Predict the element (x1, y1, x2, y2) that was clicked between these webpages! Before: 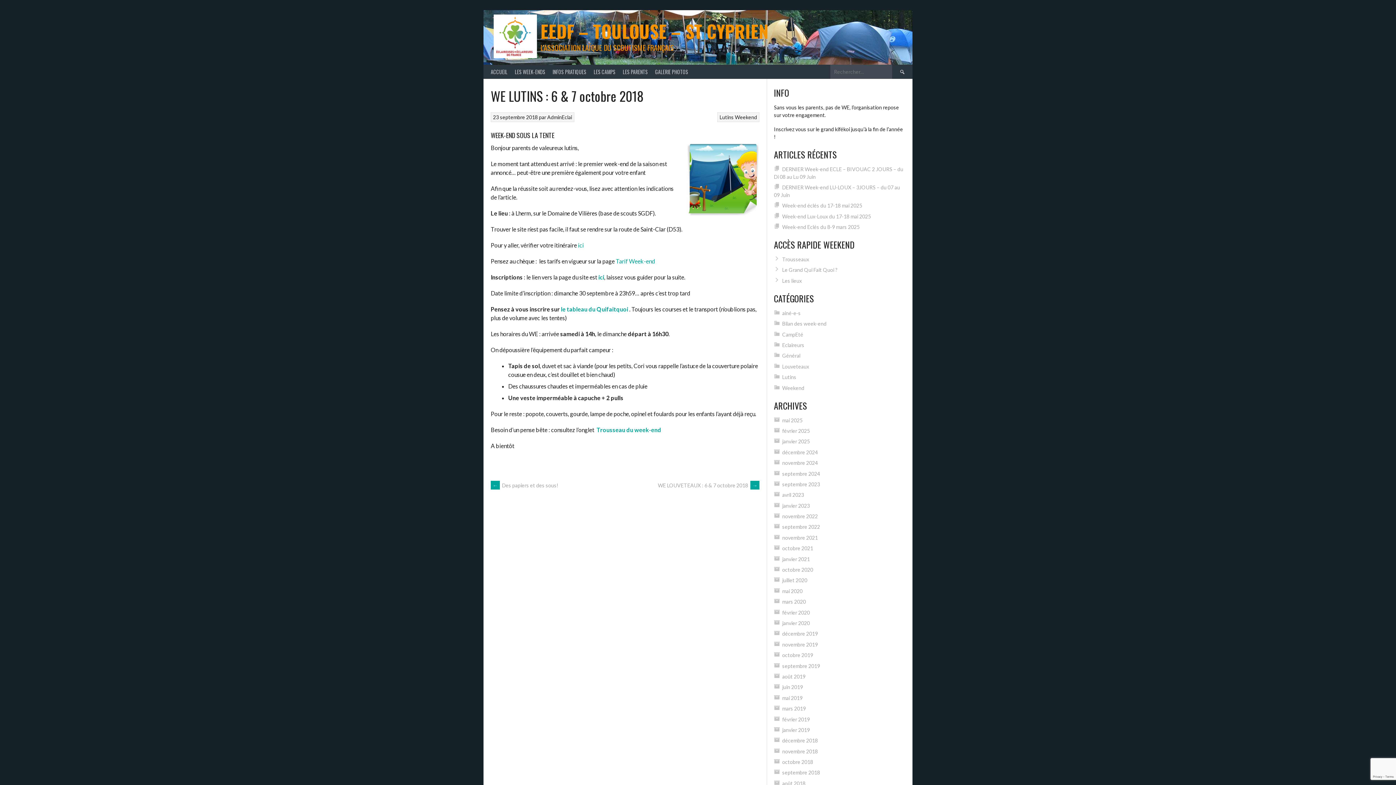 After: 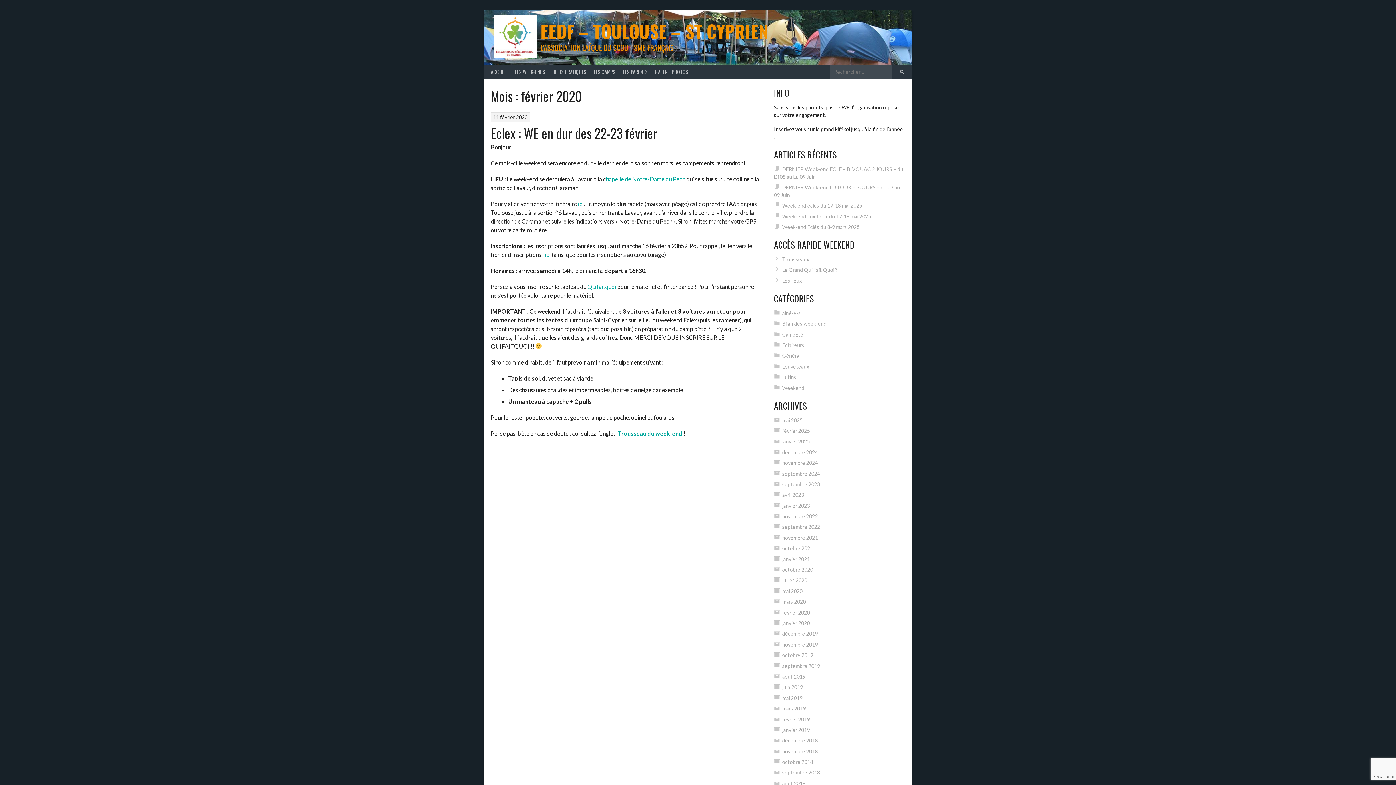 Action: label: février 2020 bbox: (782, 609, 810, 615)